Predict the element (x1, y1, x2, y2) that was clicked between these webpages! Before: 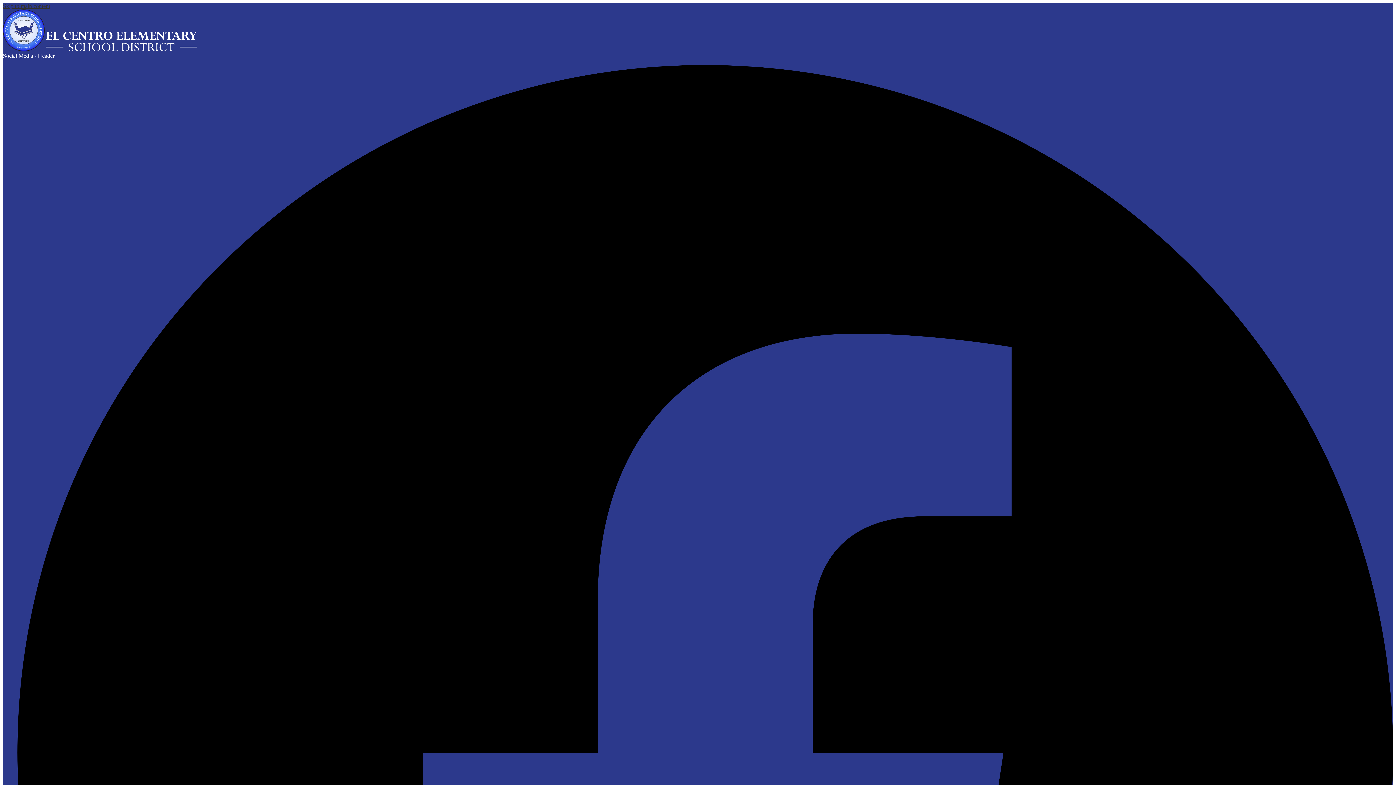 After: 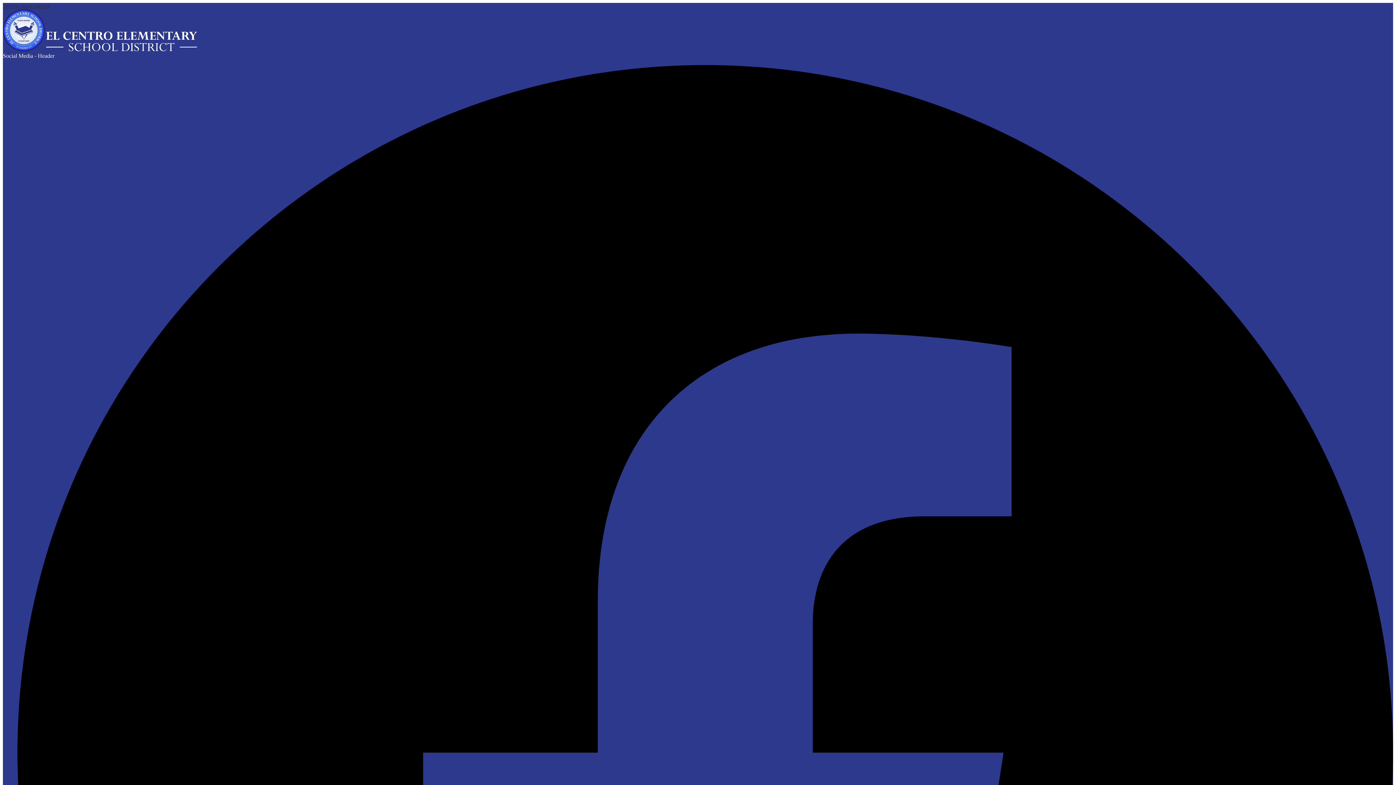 Action: label:   bbox: (2, 46, 197, 52)